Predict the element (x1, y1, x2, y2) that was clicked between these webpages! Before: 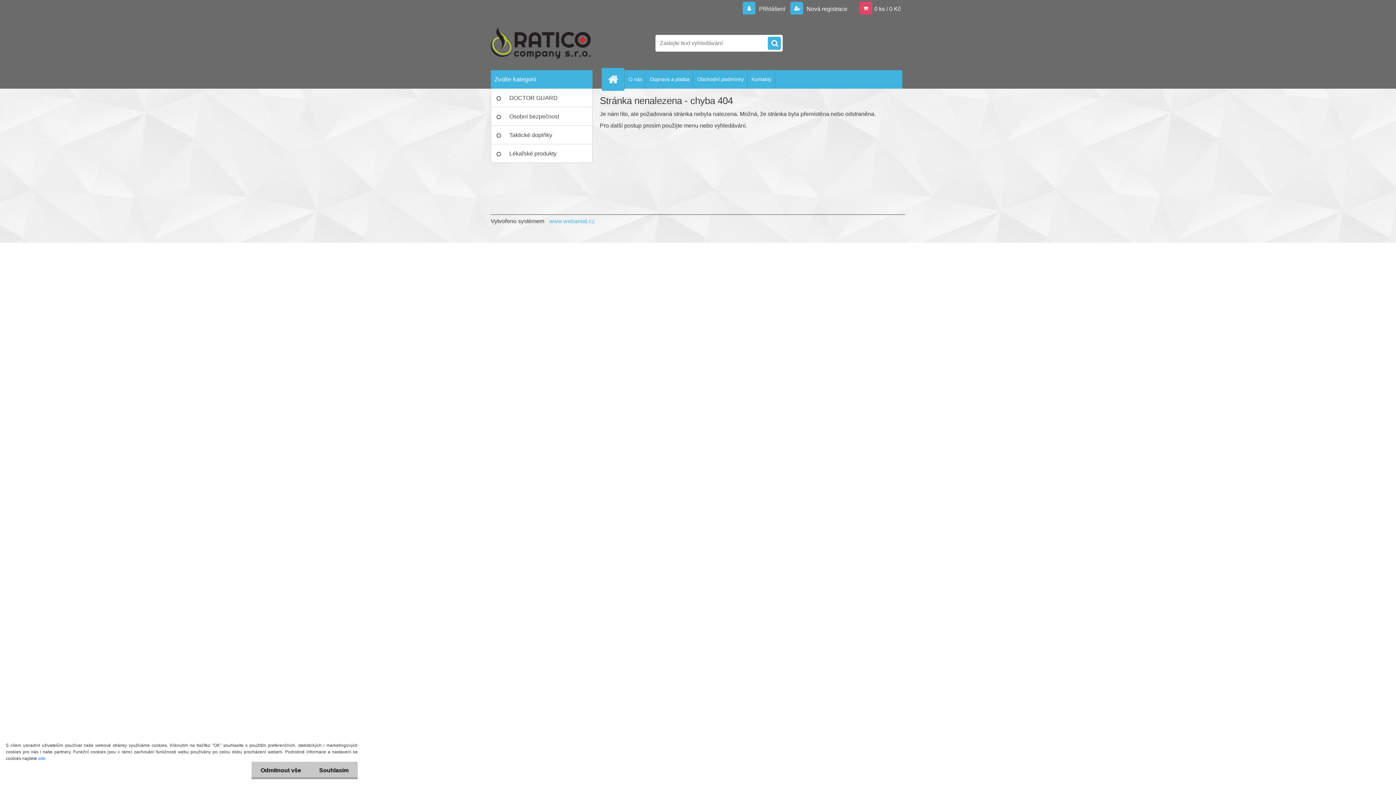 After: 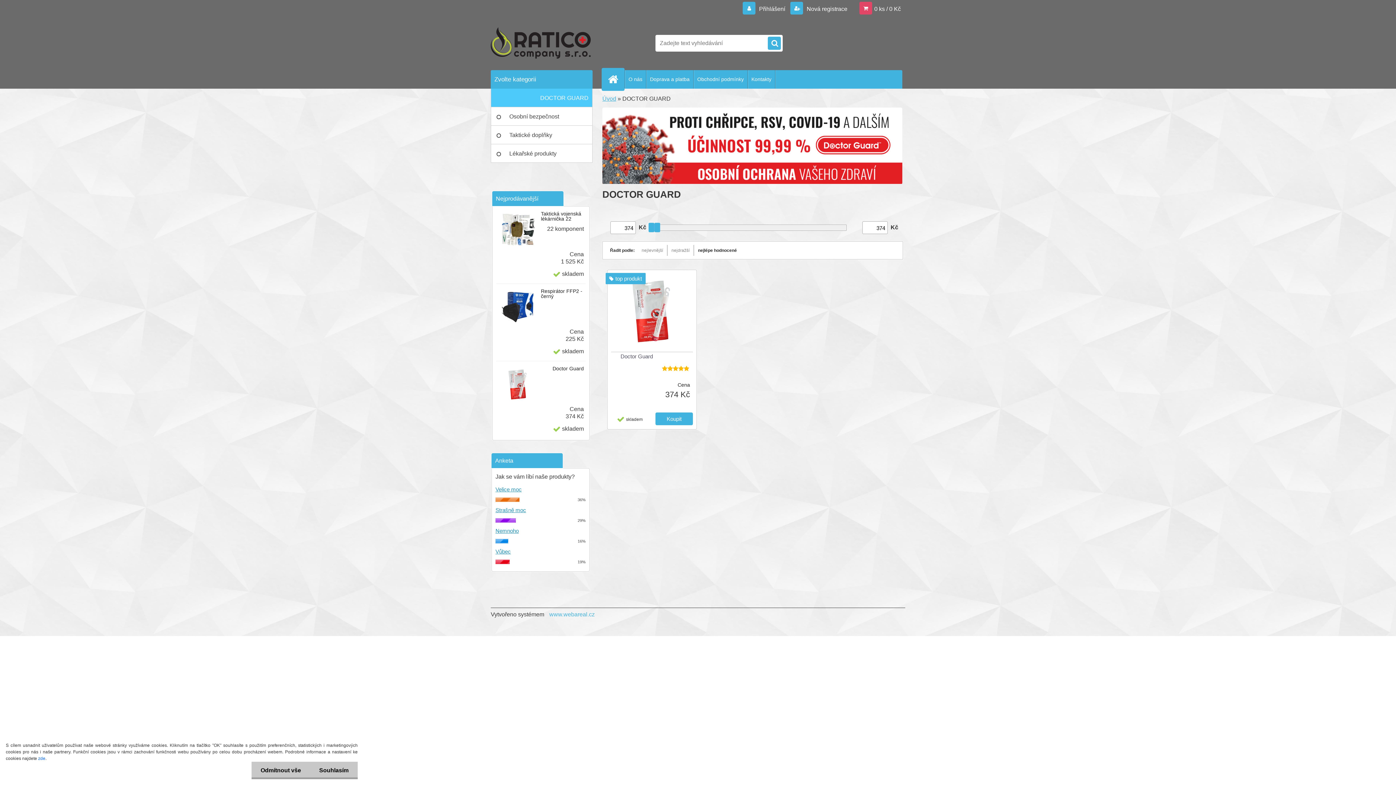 Action: label: DOCTOR GUARD bbox: (490, 88, 592, 107)